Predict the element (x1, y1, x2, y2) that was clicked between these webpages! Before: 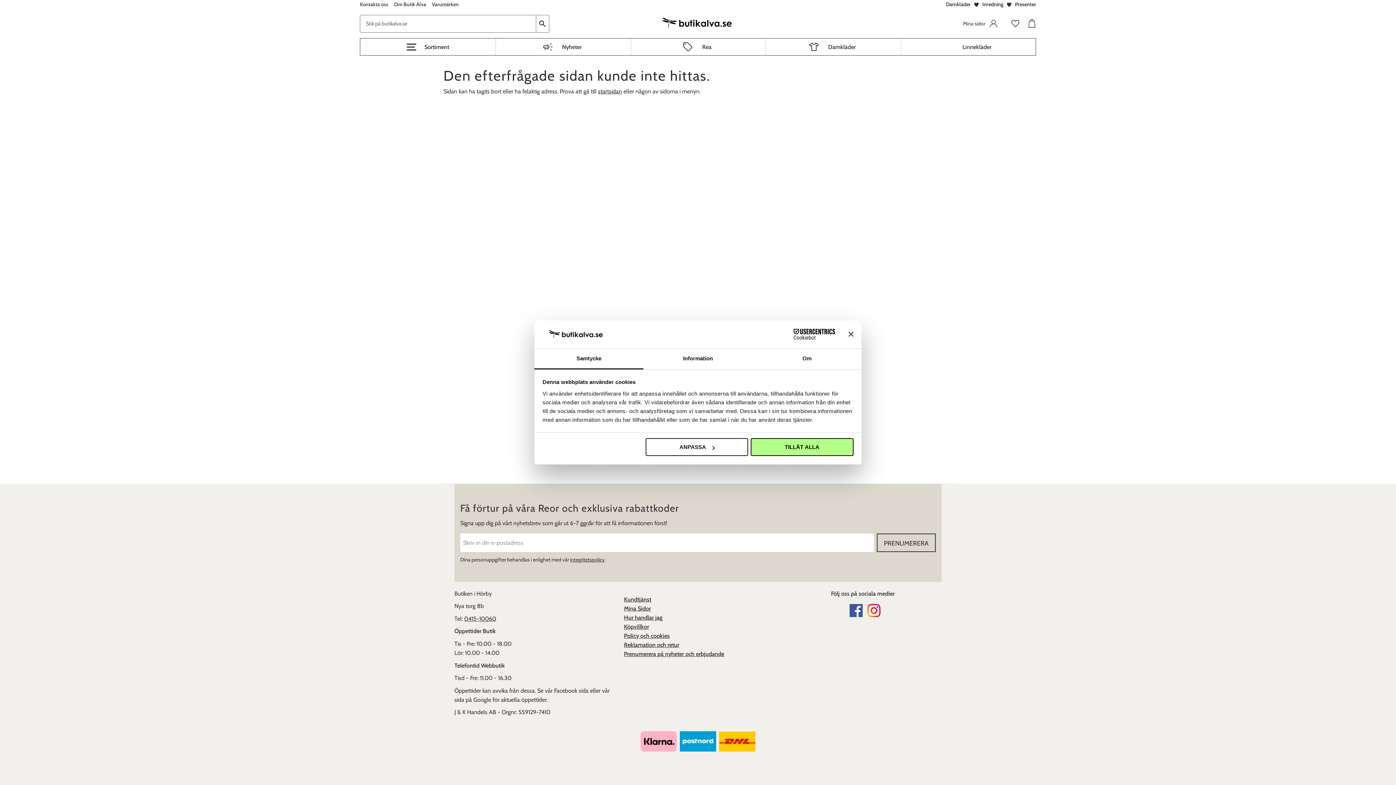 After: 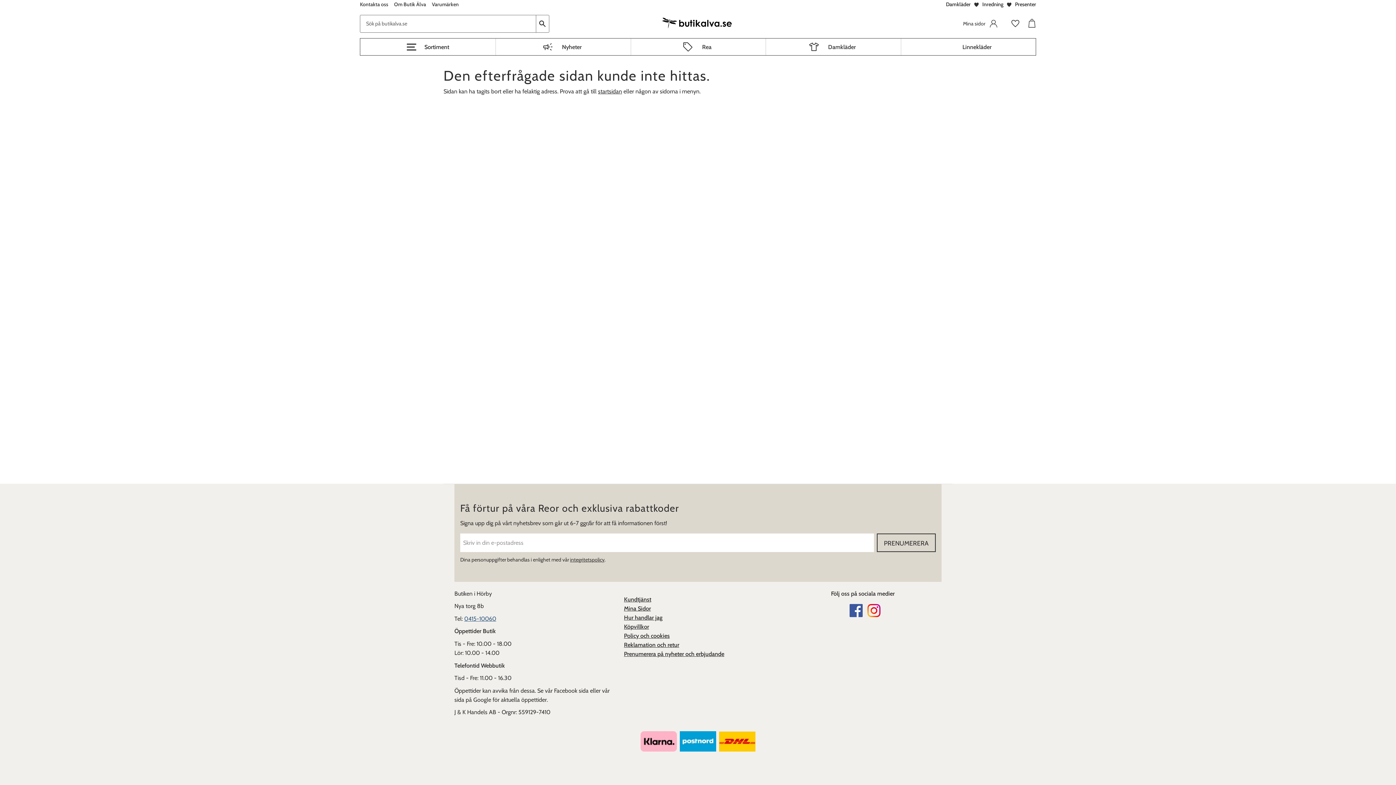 Action: label: 0415-10060 bbox: (464, 615, 496, 622)